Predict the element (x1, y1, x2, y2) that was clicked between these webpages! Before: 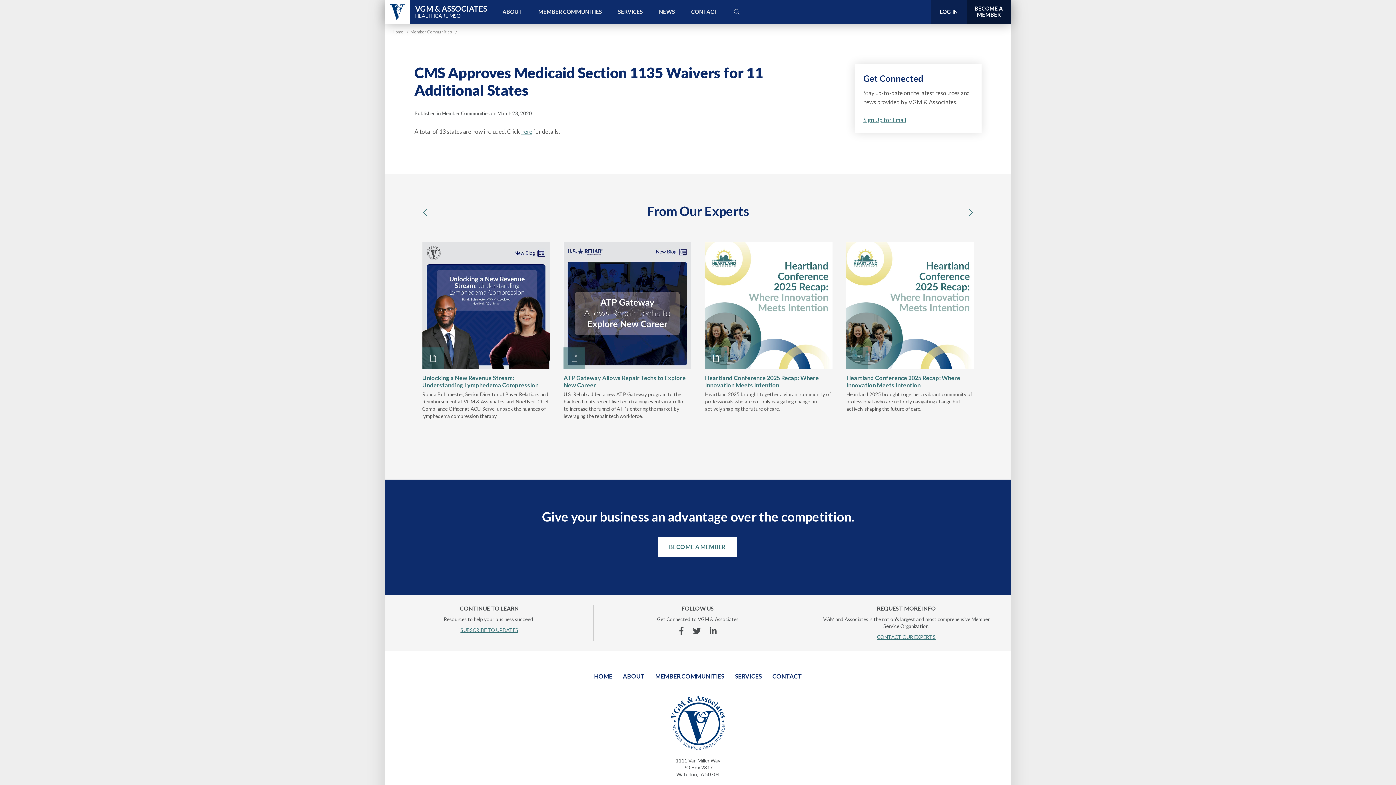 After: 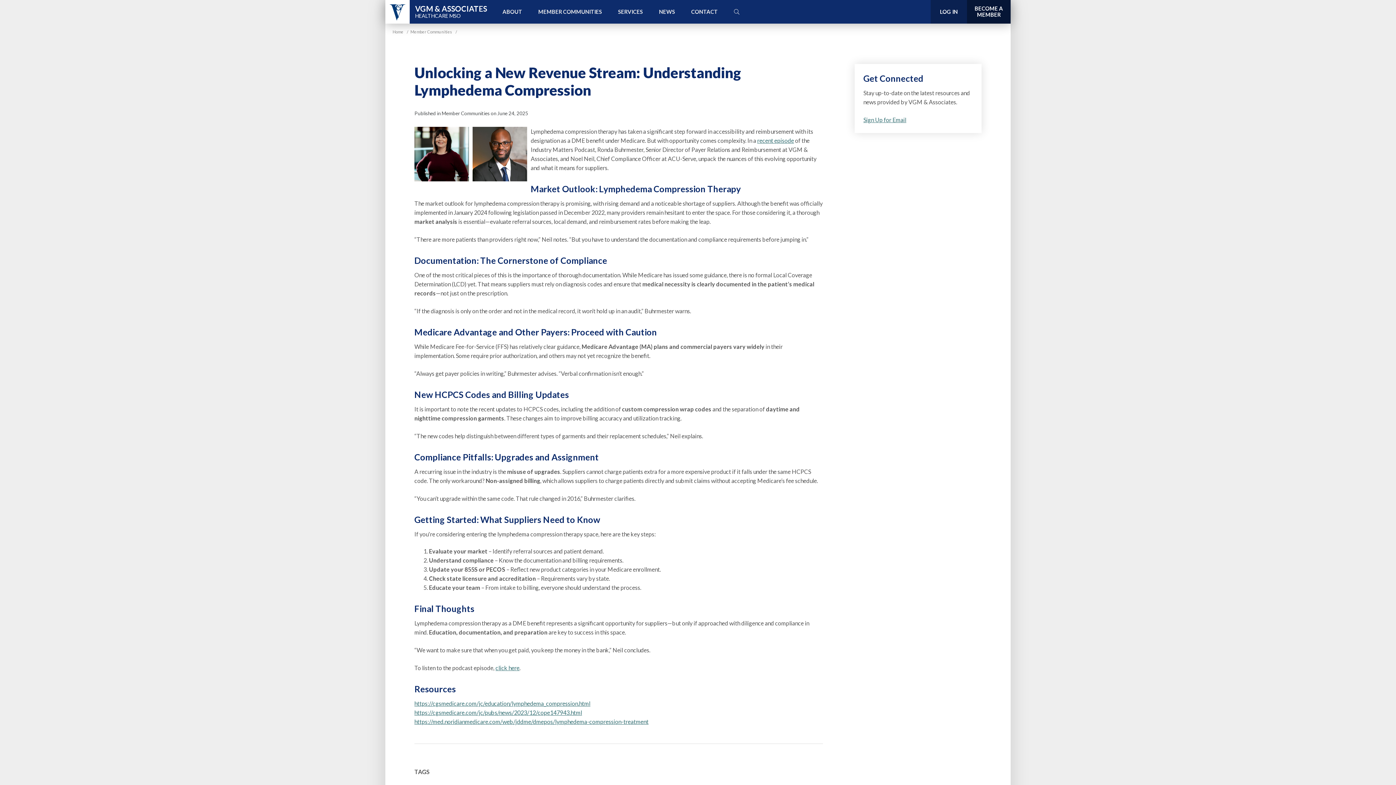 Action: label: Unlocking a New Revenue Stream: Understanding Lymphedema Compression
Ronda Buhrmester, Senior Director of Payer Relations and Reimbursement at VGM & Associates, and Noel Neil, Chief Compliance Officer at ACU-Serve, unpack the nuances of lymphedema compression therapy. bbox: (422, 241, 549, 420)